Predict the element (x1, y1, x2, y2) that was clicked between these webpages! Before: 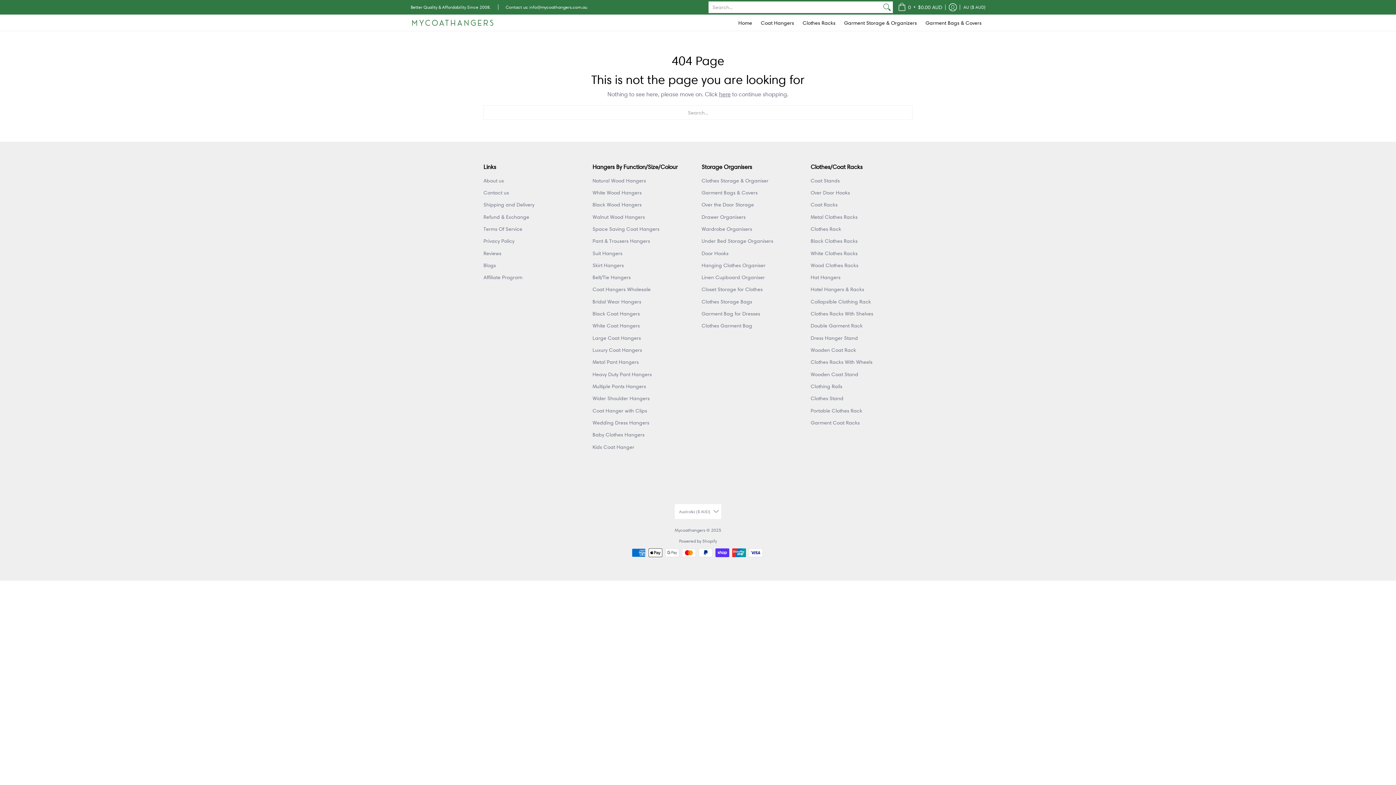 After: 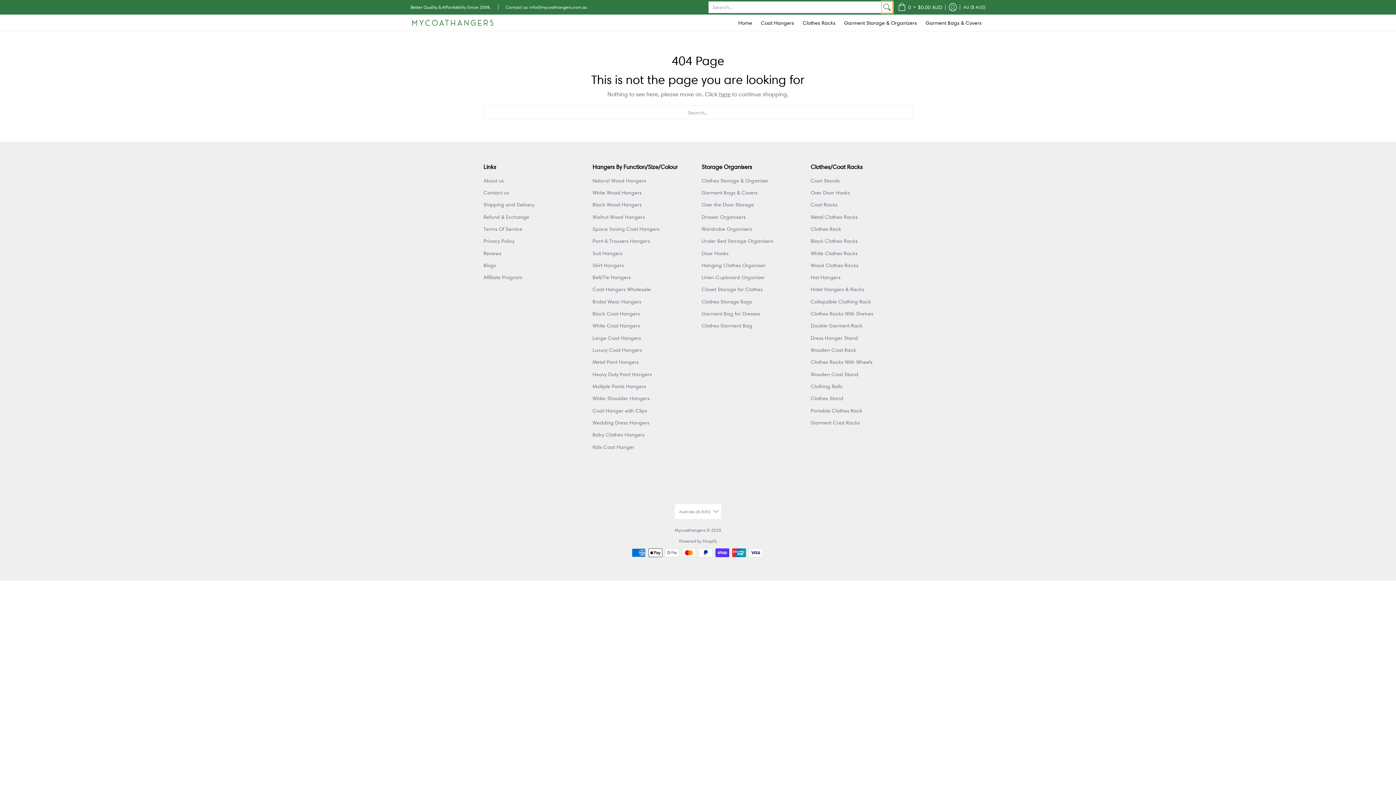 Action: bbox: (881, 1, 893, 13) label: Search